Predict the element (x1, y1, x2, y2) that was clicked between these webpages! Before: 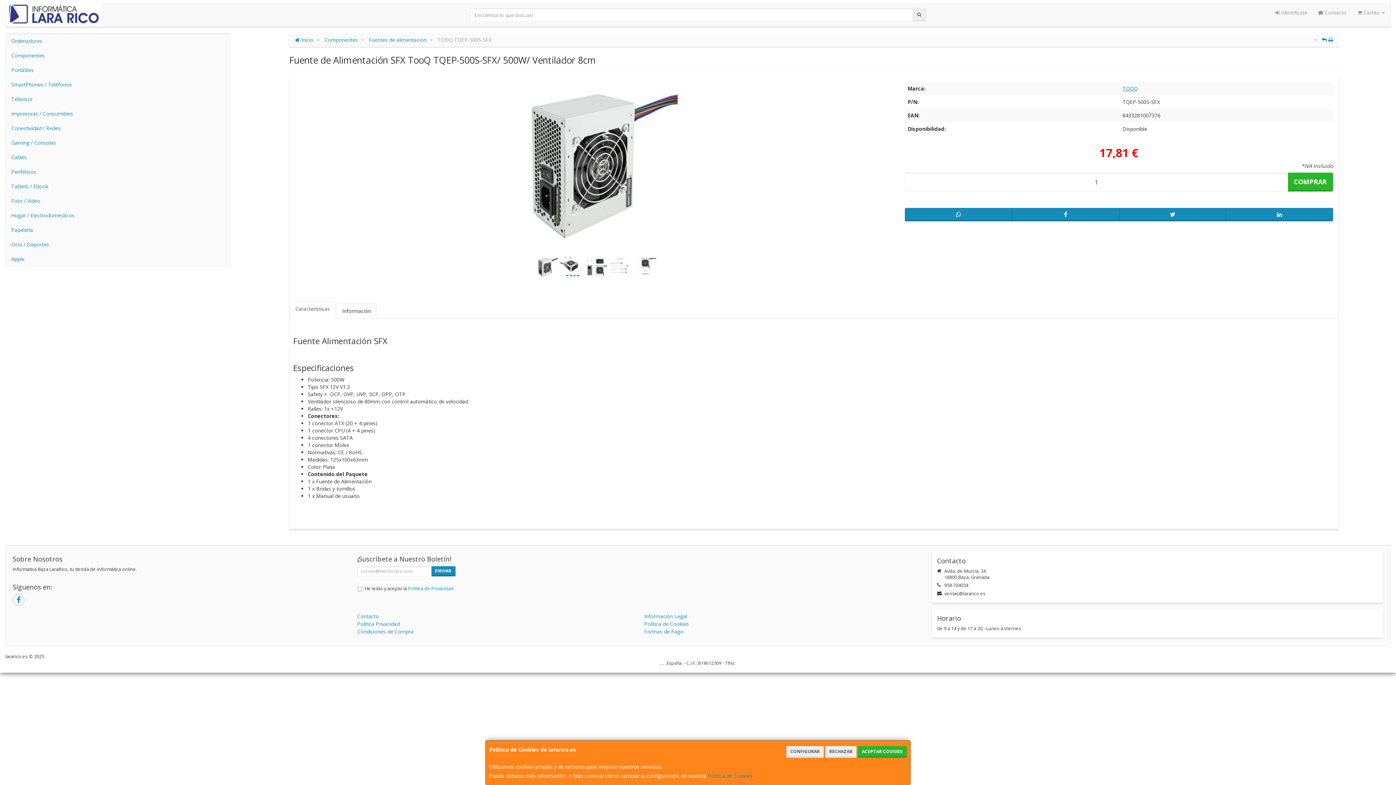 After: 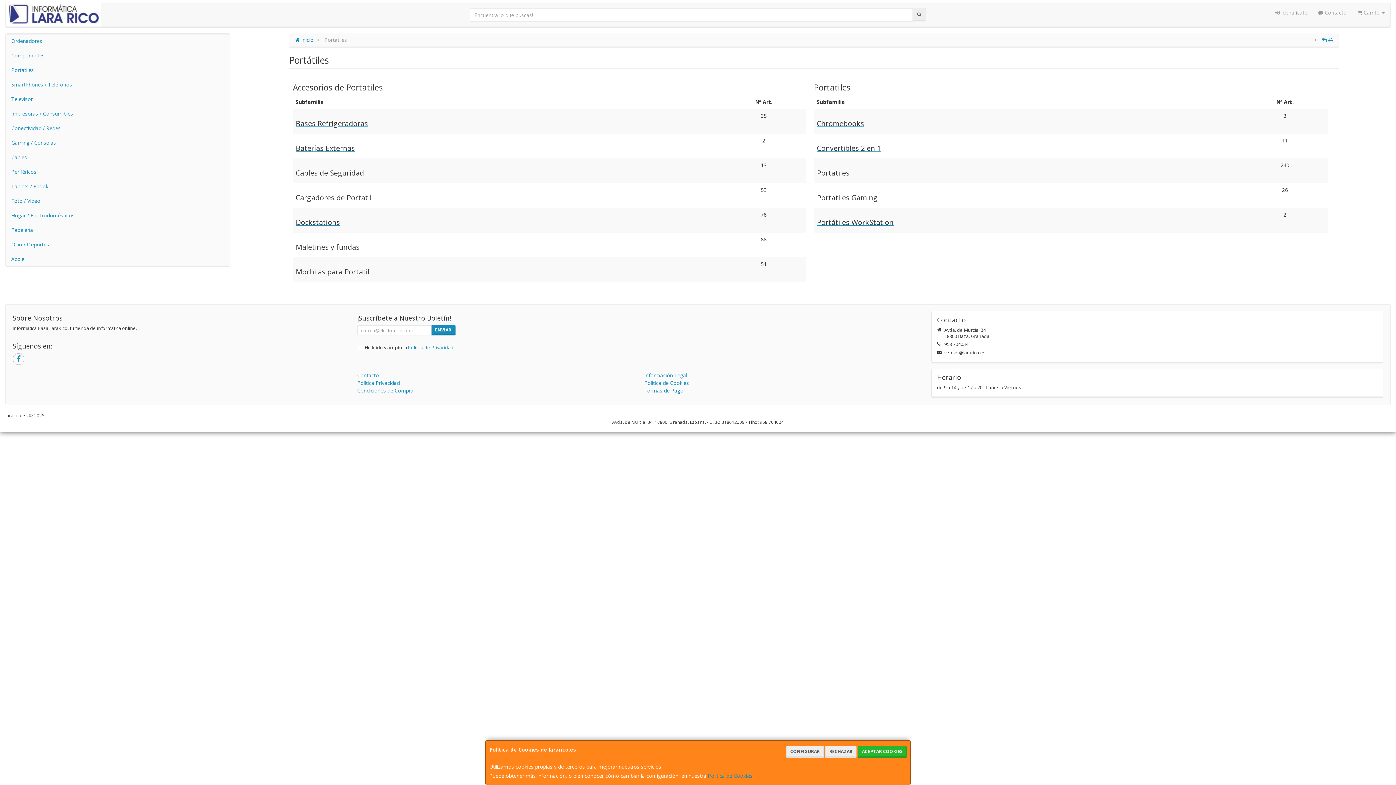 Action: bbox: (5, 62, 229, 77) label: Portátiles